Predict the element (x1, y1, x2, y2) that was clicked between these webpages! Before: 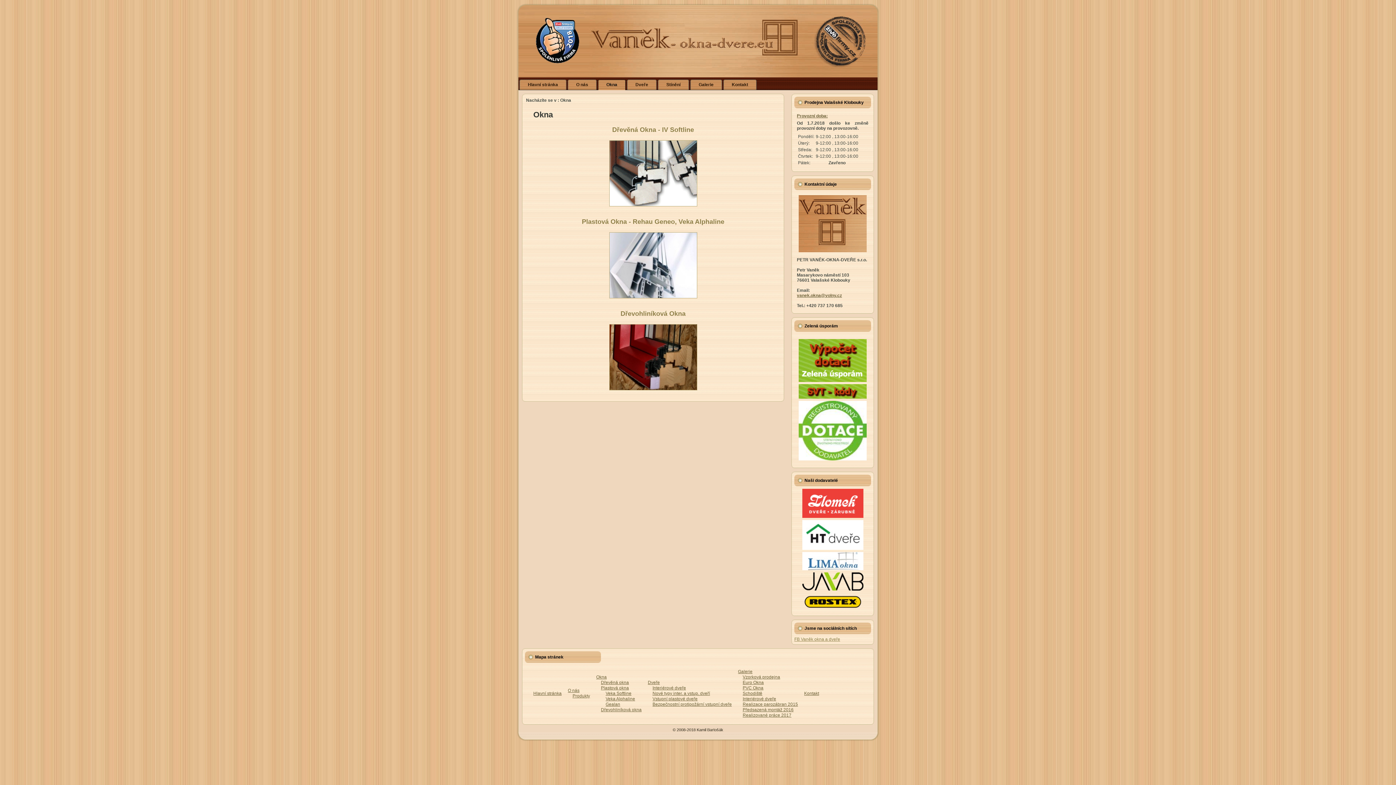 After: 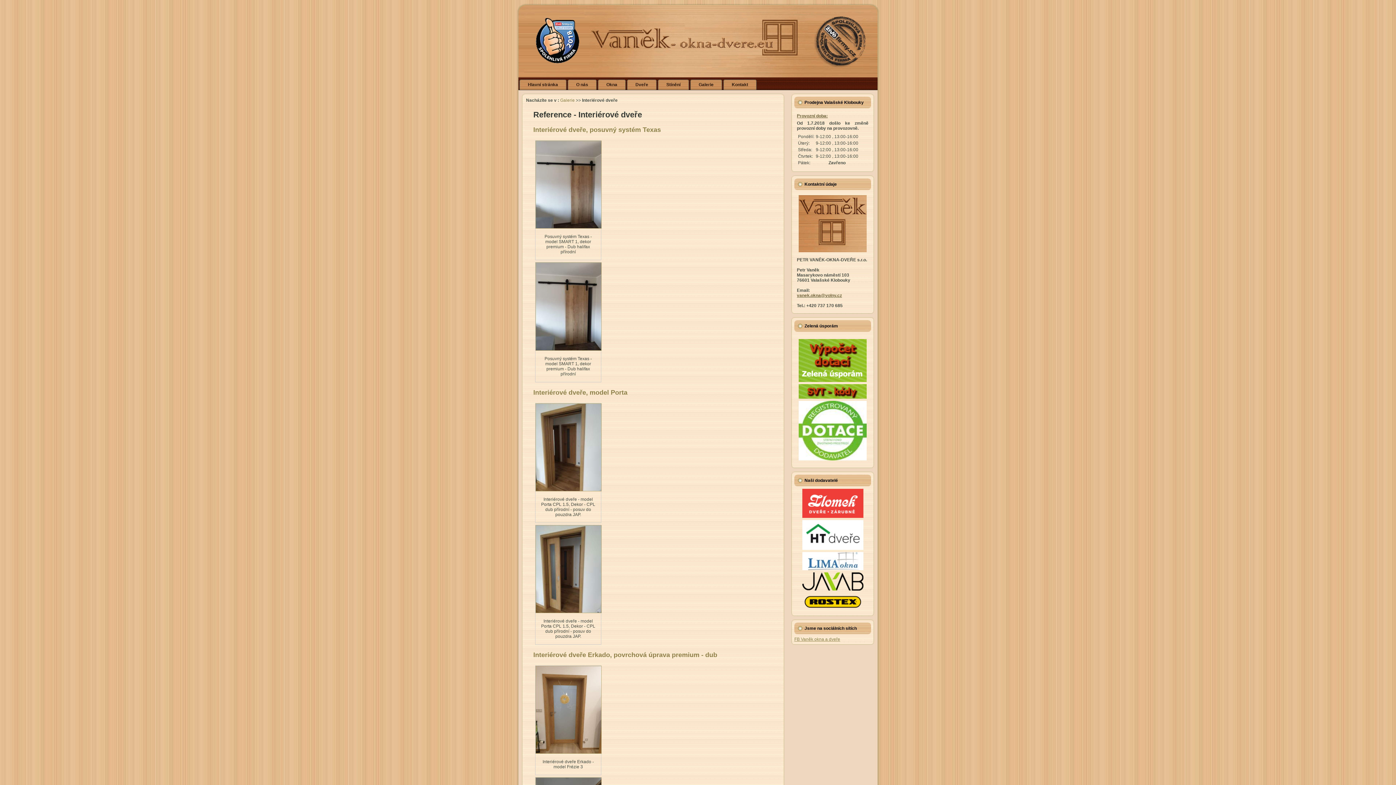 Action: label: Interiérové dveře bbox: (742, 696, 776, 701)